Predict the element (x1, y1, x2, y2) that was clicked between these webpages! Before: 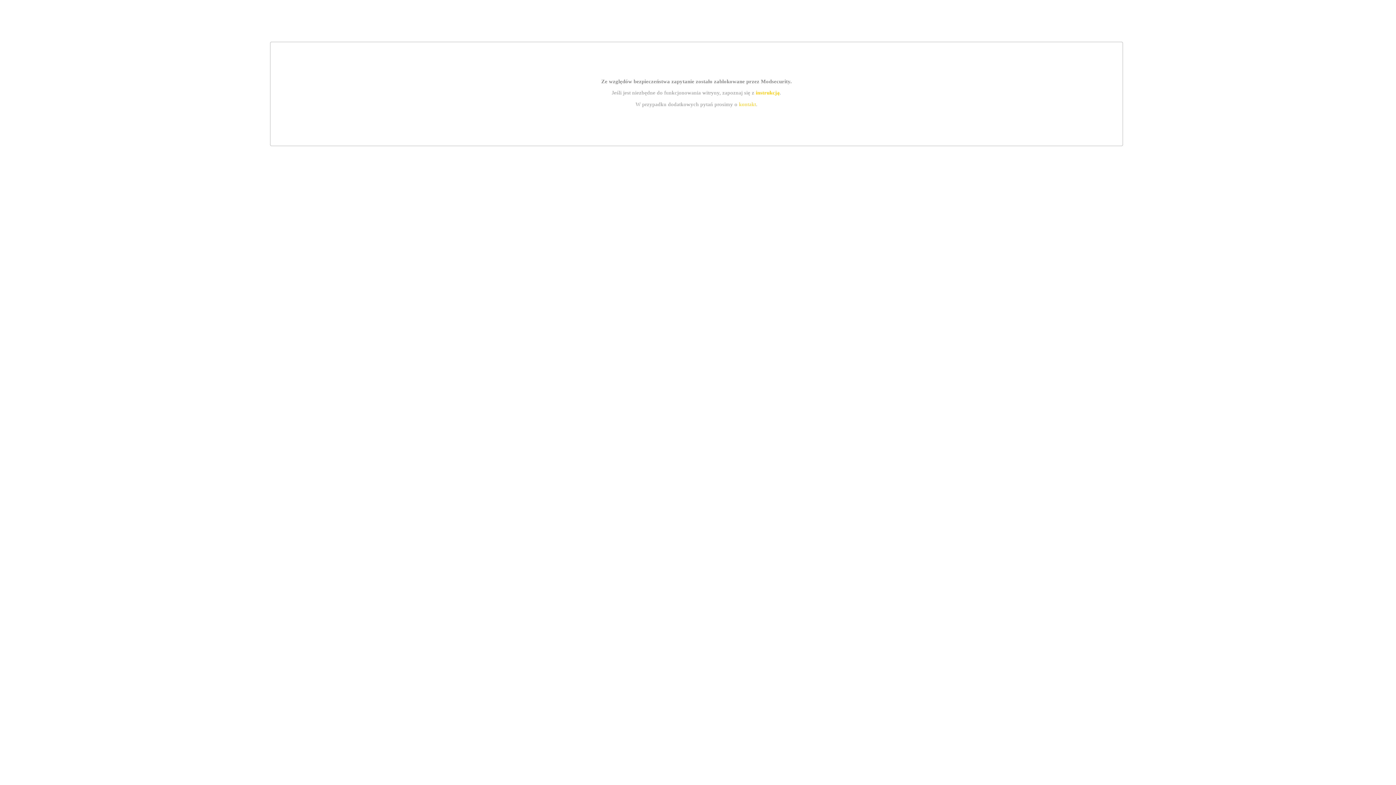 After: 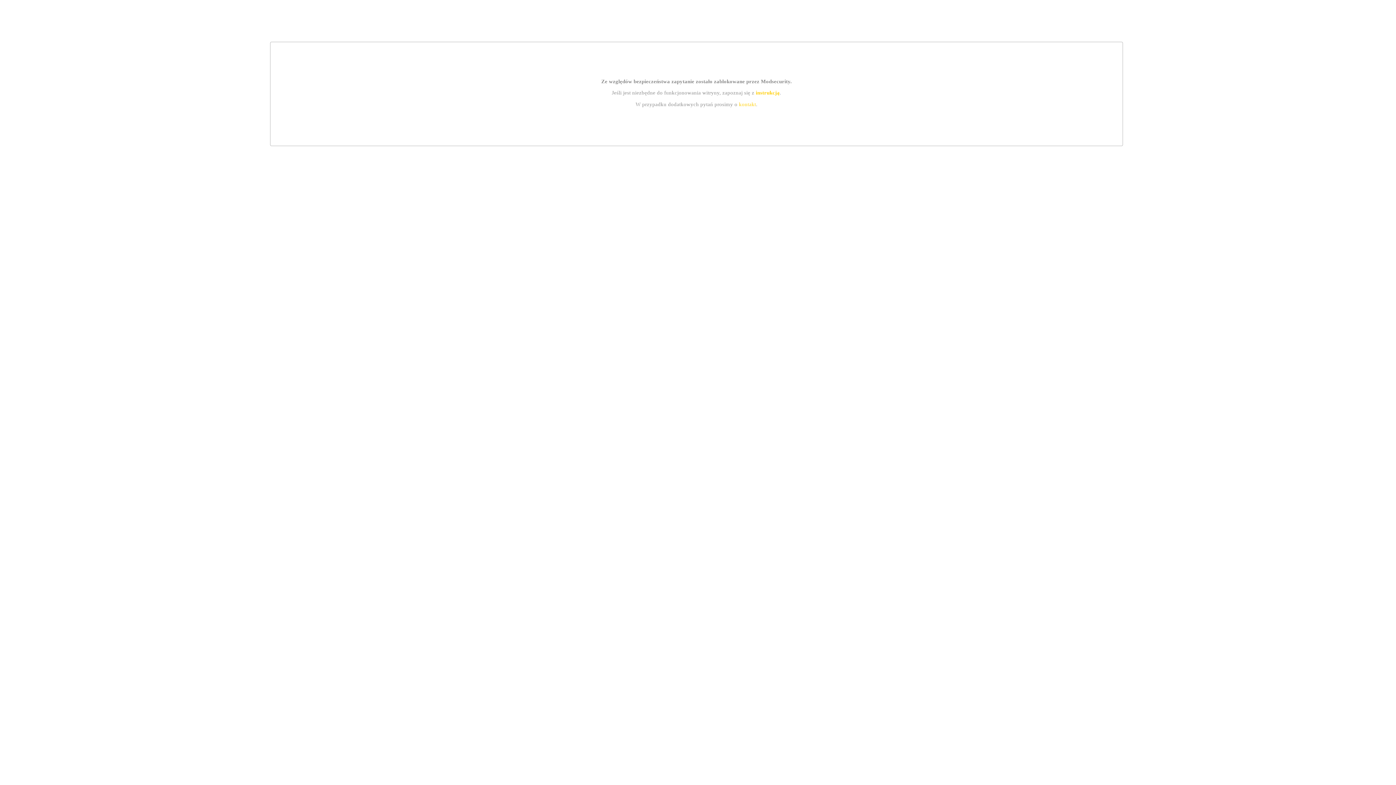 Action: label: instrukcją bbox: (755, 89, 779, 95)